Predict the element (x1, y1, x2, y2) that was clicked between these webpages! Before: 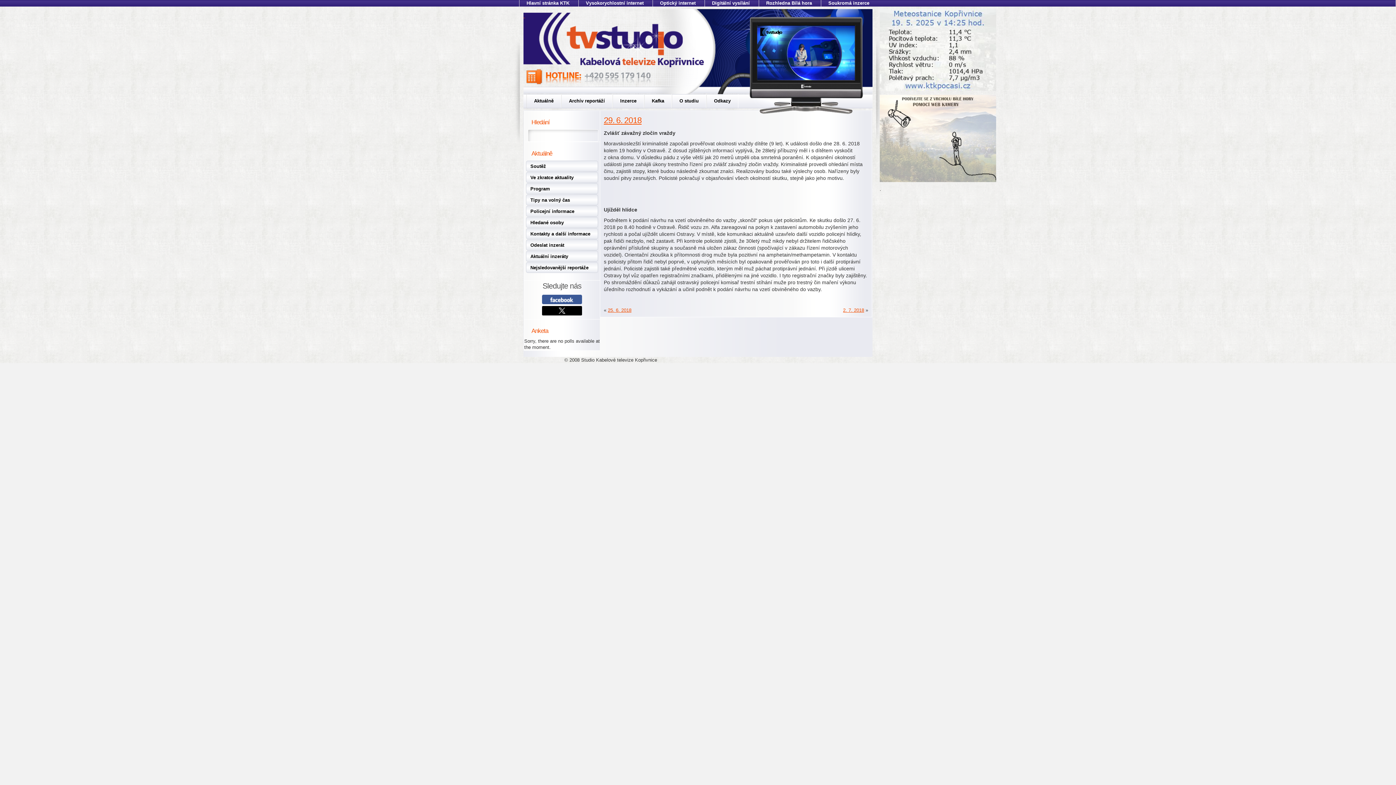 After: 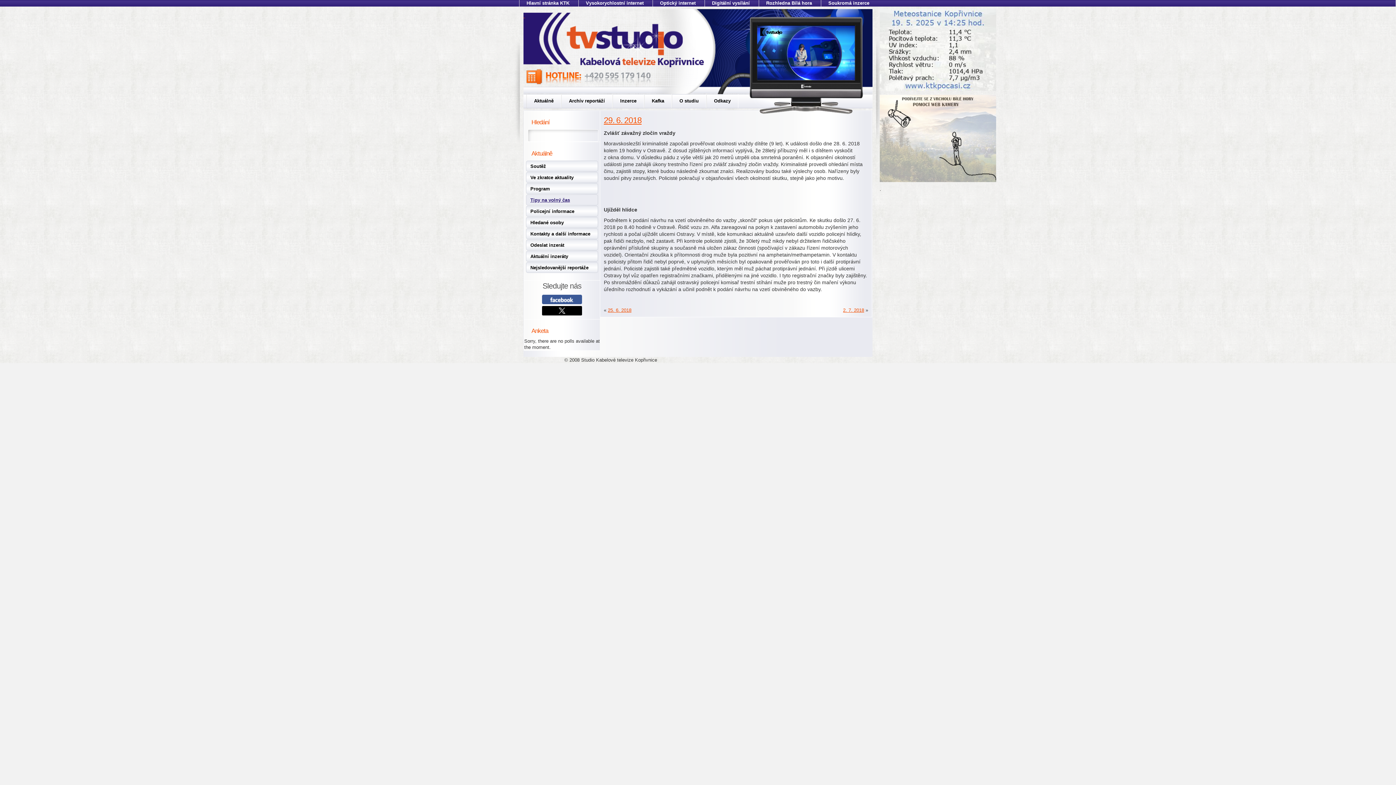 Action: bbox: (526, 194, 598, 205) label: Tipy na volný čas